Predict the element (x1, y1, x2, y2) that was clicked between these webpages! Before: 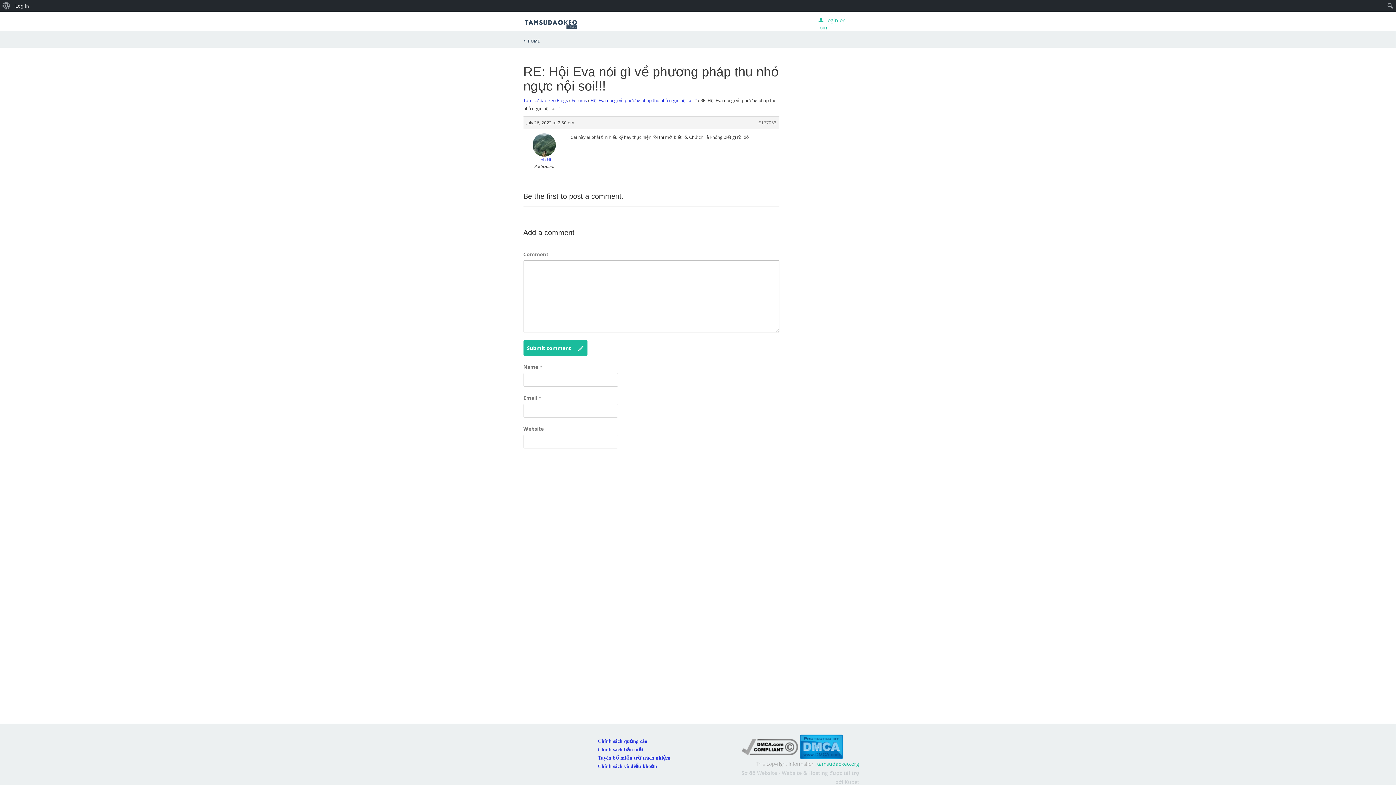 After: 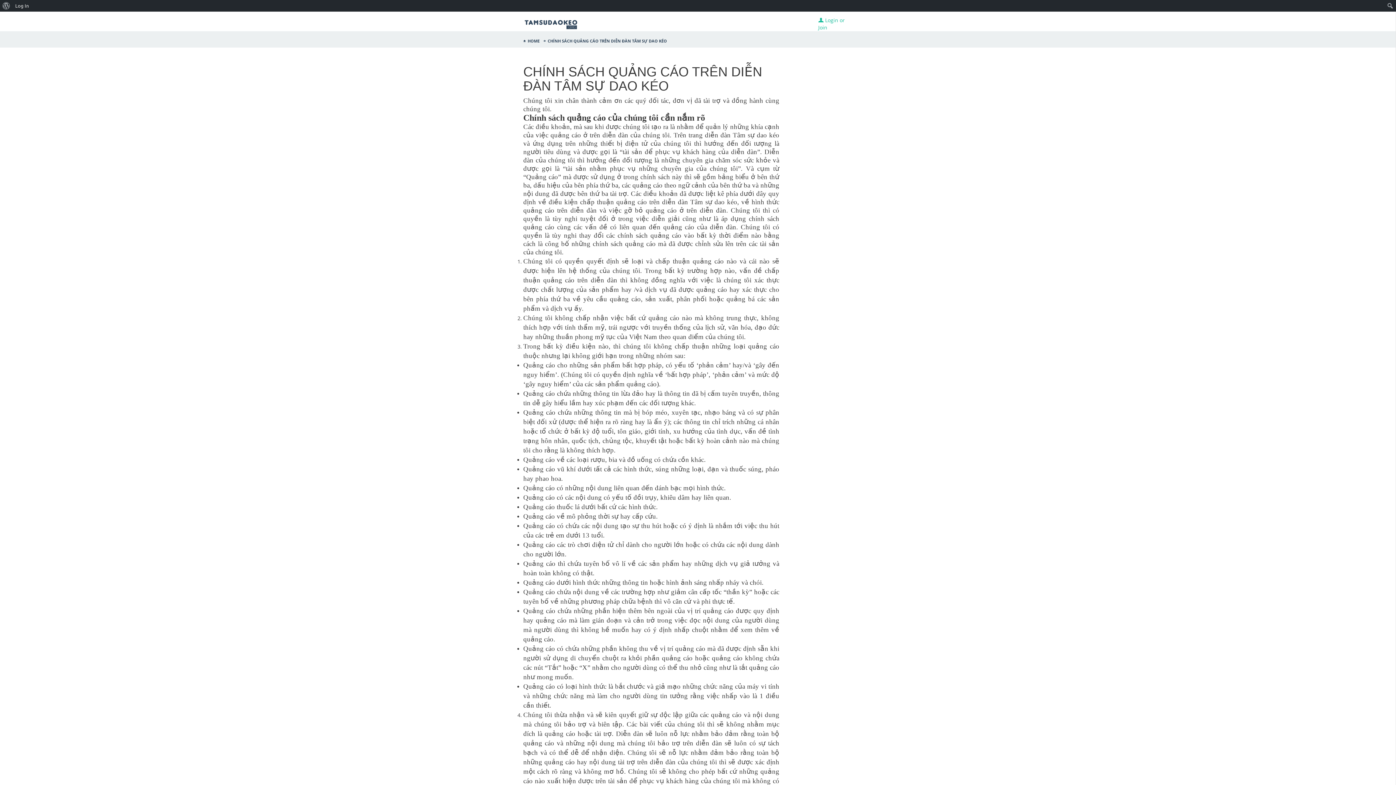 Action: bbox: (598, 738, 647, 744) label: Chính sách quảng cáo